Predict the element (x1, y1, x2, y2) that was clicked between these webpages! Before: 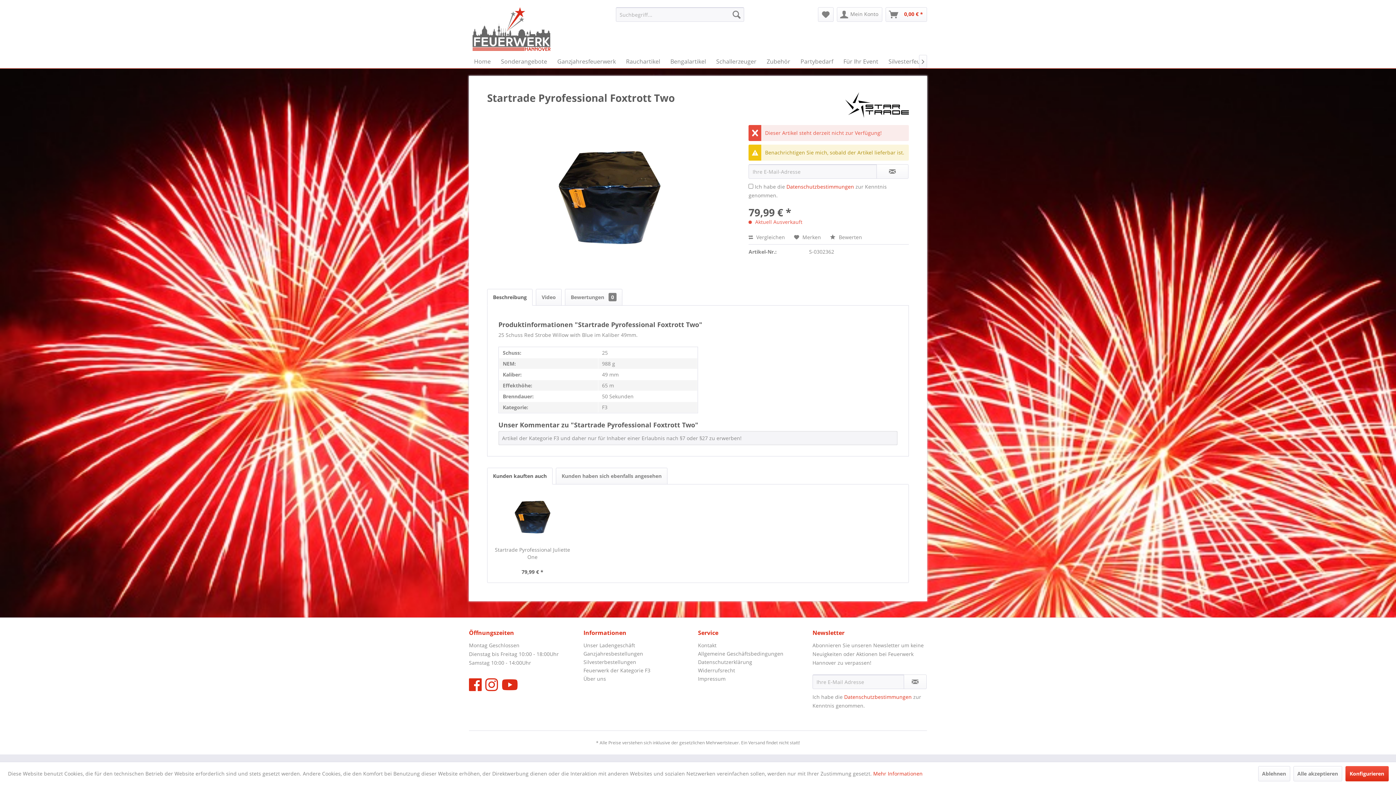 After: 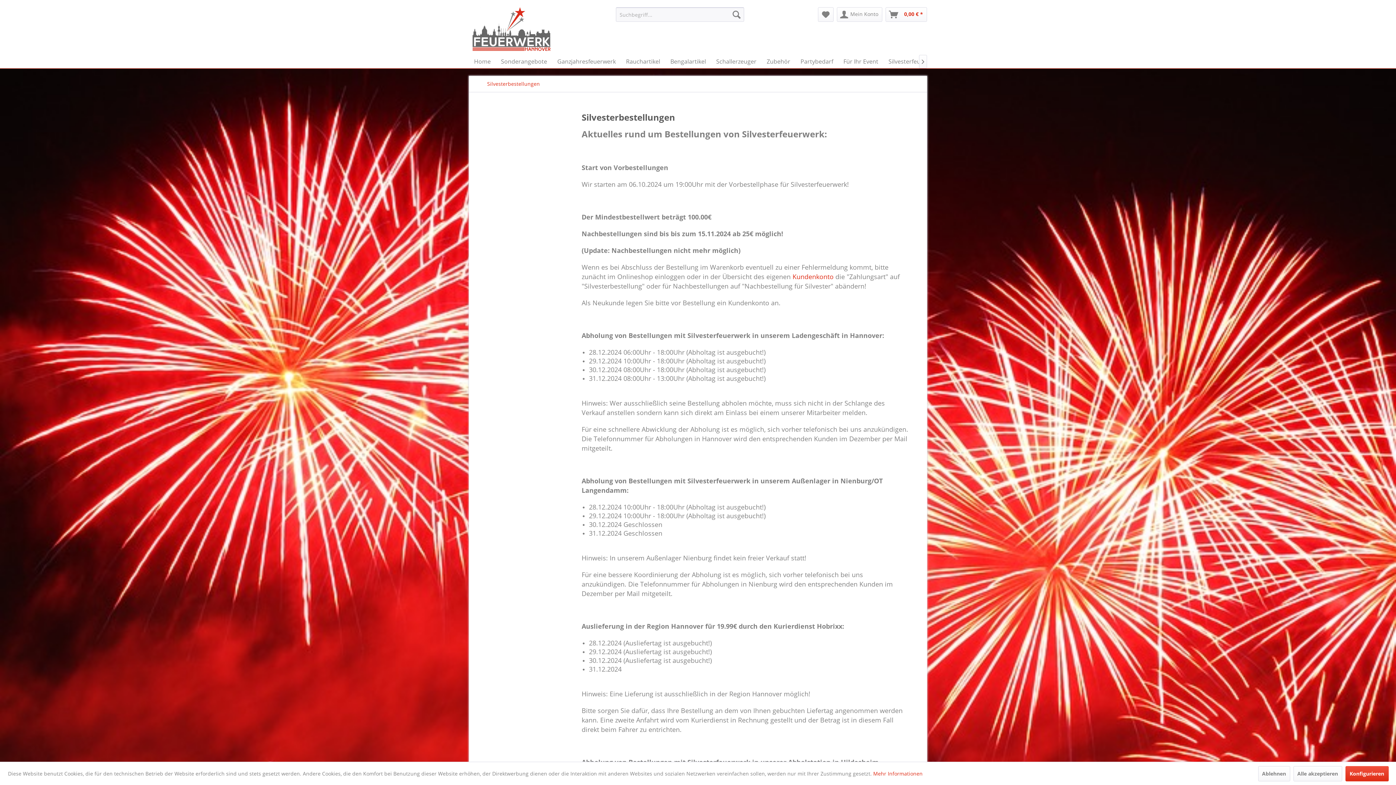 Action: label: Silvesterbestellungen bbox: (583, 658, 694, 666)